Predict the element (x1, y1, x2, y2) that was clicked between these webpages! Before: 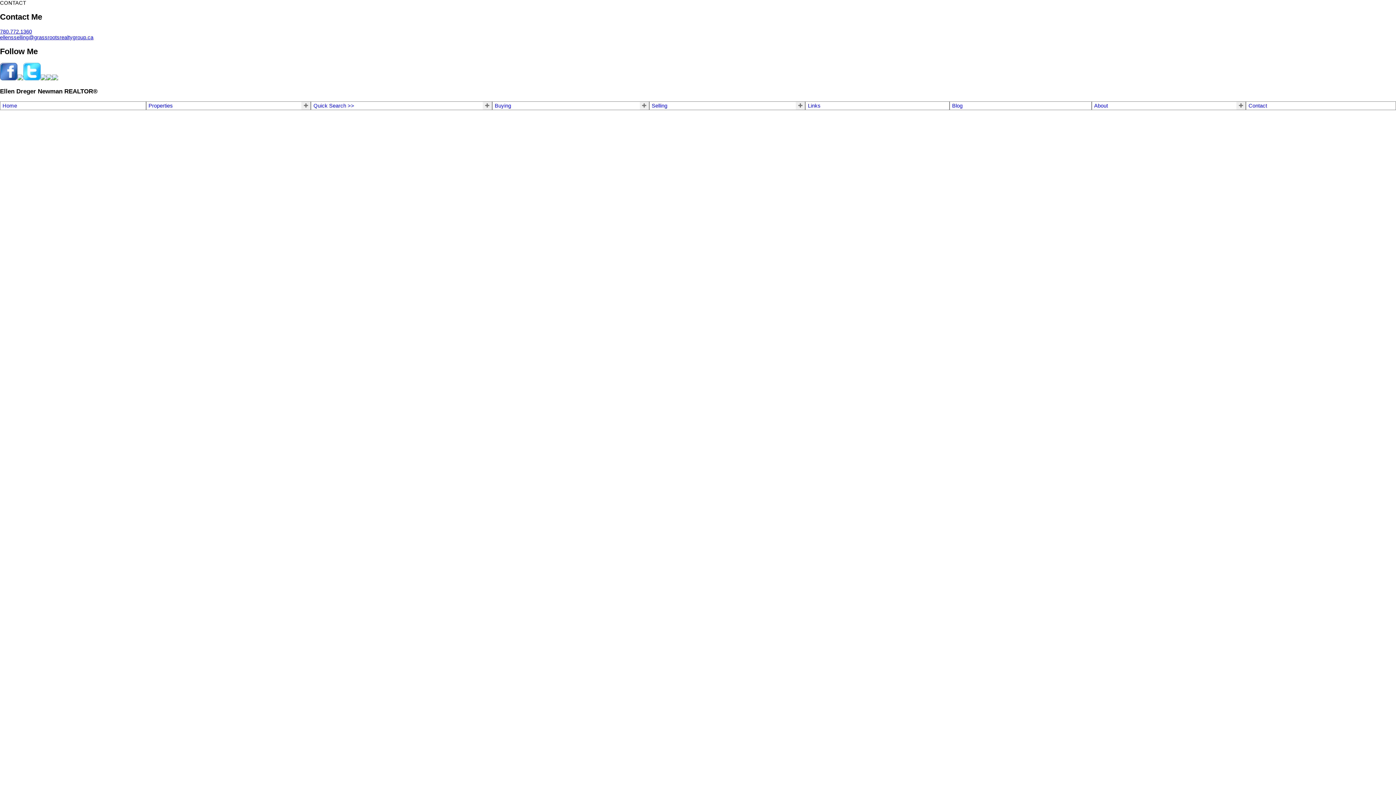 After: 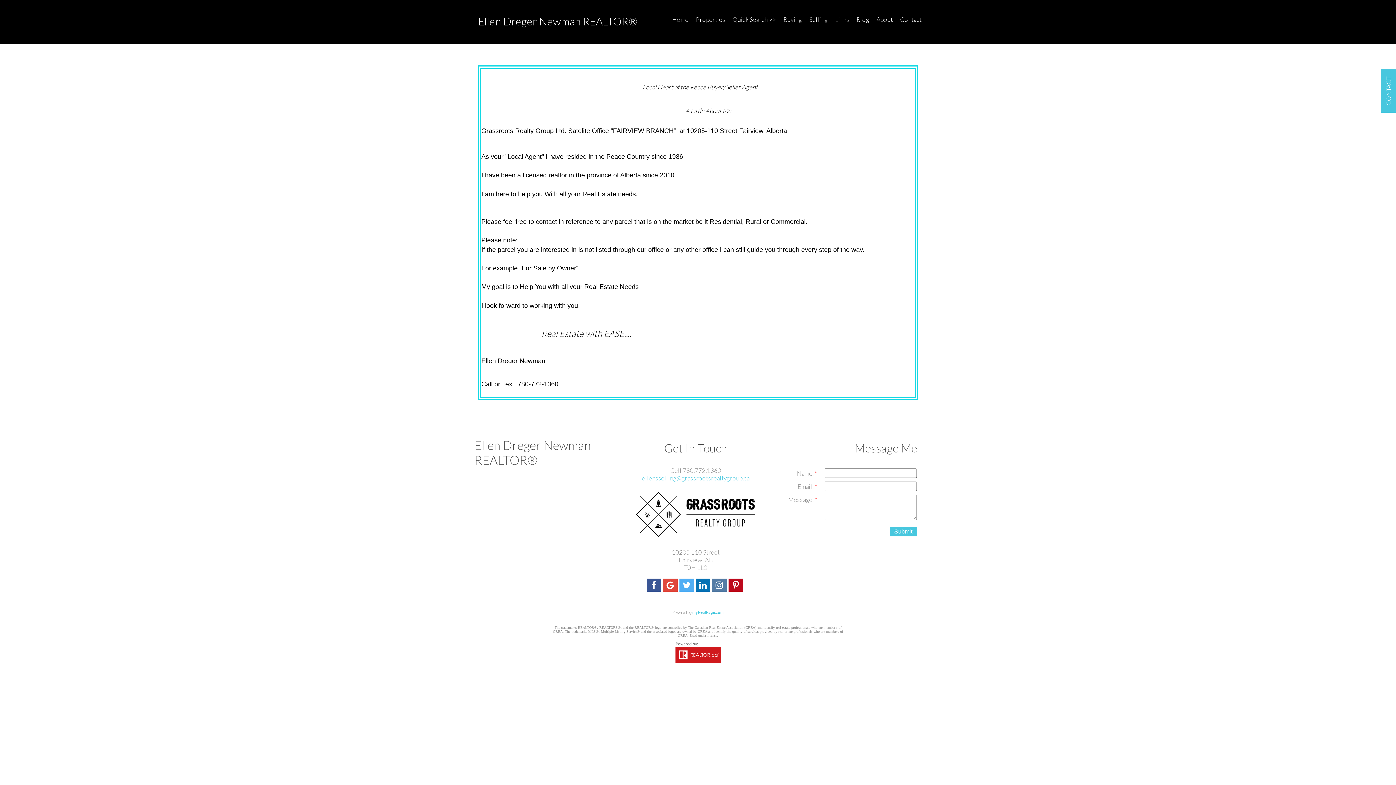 Action: bbox: (1094, 103, 1108, 108) label: About